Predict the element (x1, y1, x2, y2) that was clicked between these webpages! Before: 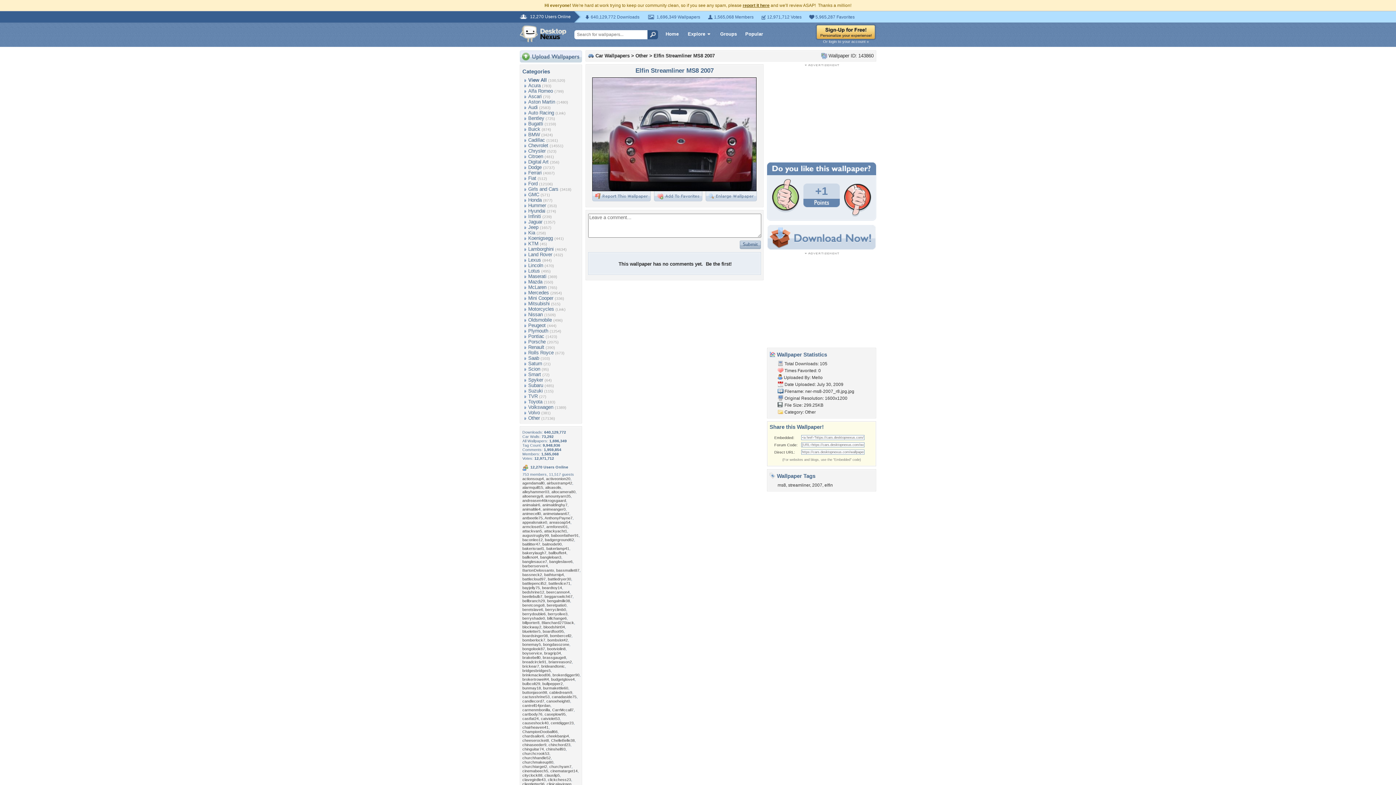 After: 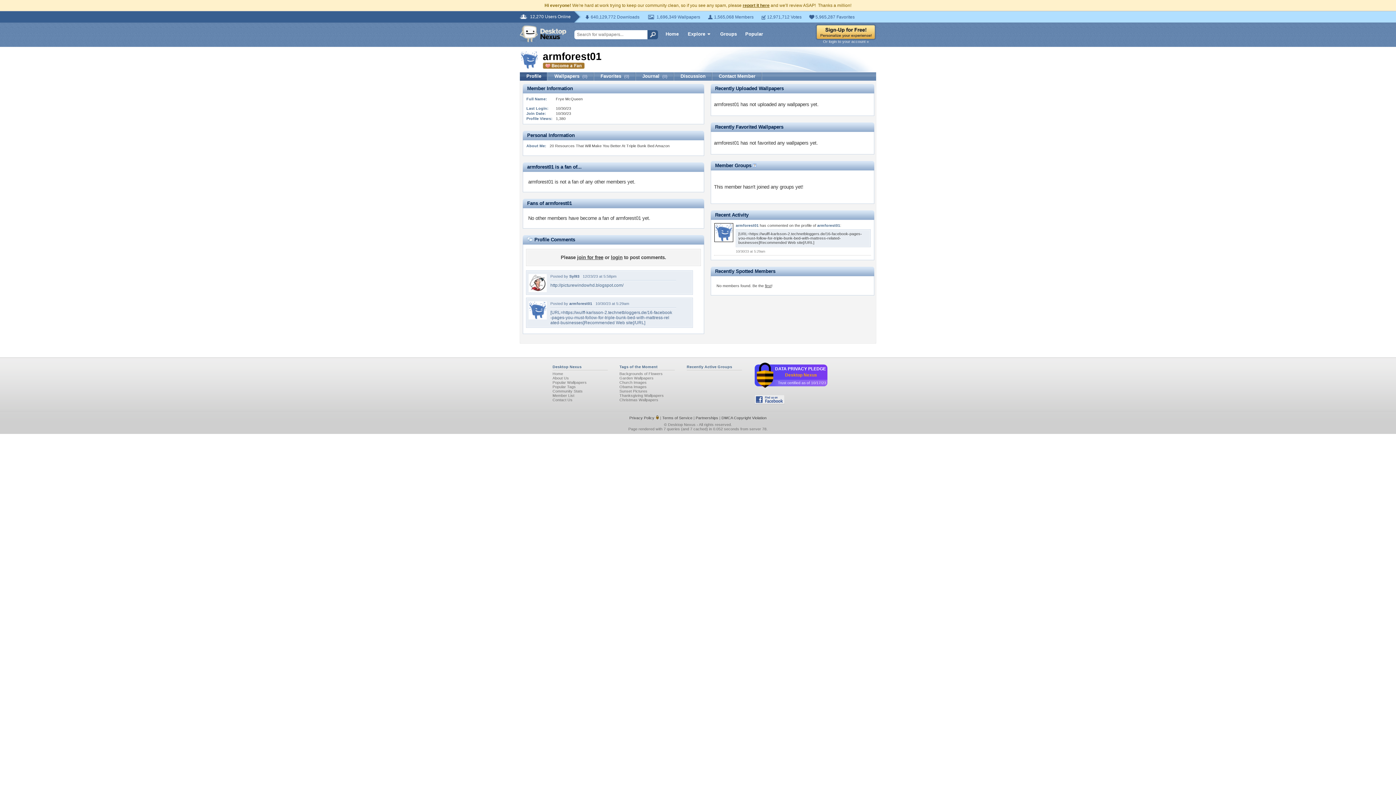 Action: bbox: (546, 524, 568, 529) label: armforest01